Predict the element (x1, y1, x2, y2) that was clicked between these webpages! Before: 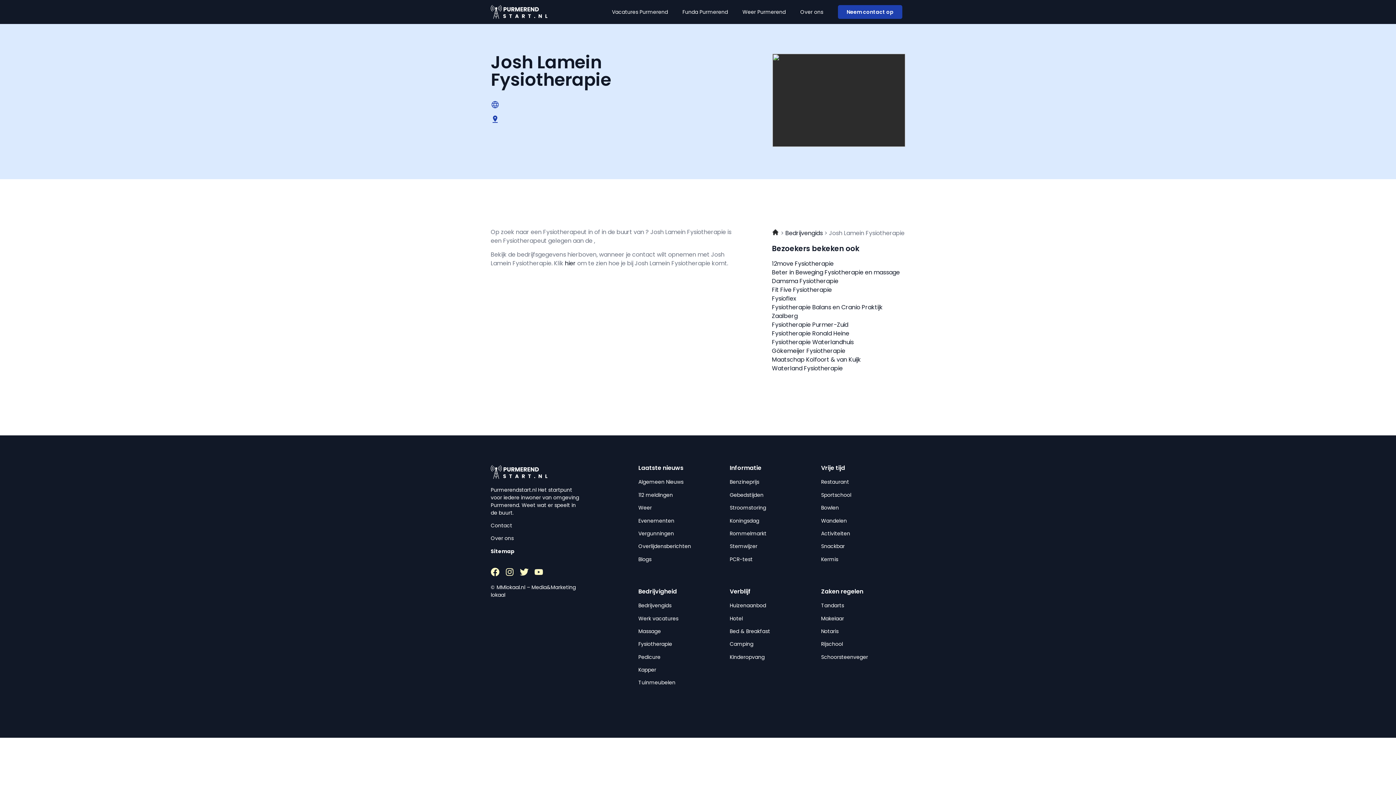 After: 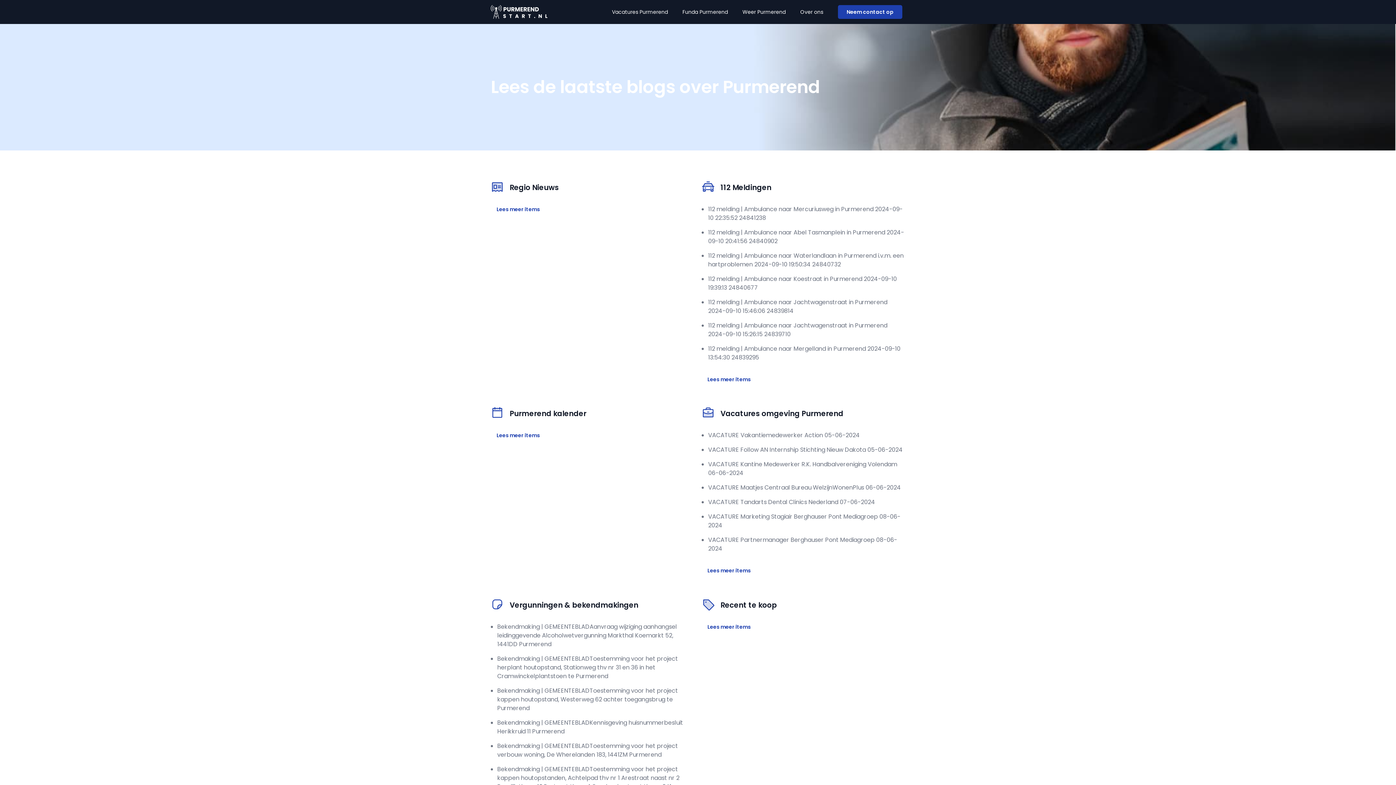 Action: label: Blogs bbox: (638, 555, 651, 563)